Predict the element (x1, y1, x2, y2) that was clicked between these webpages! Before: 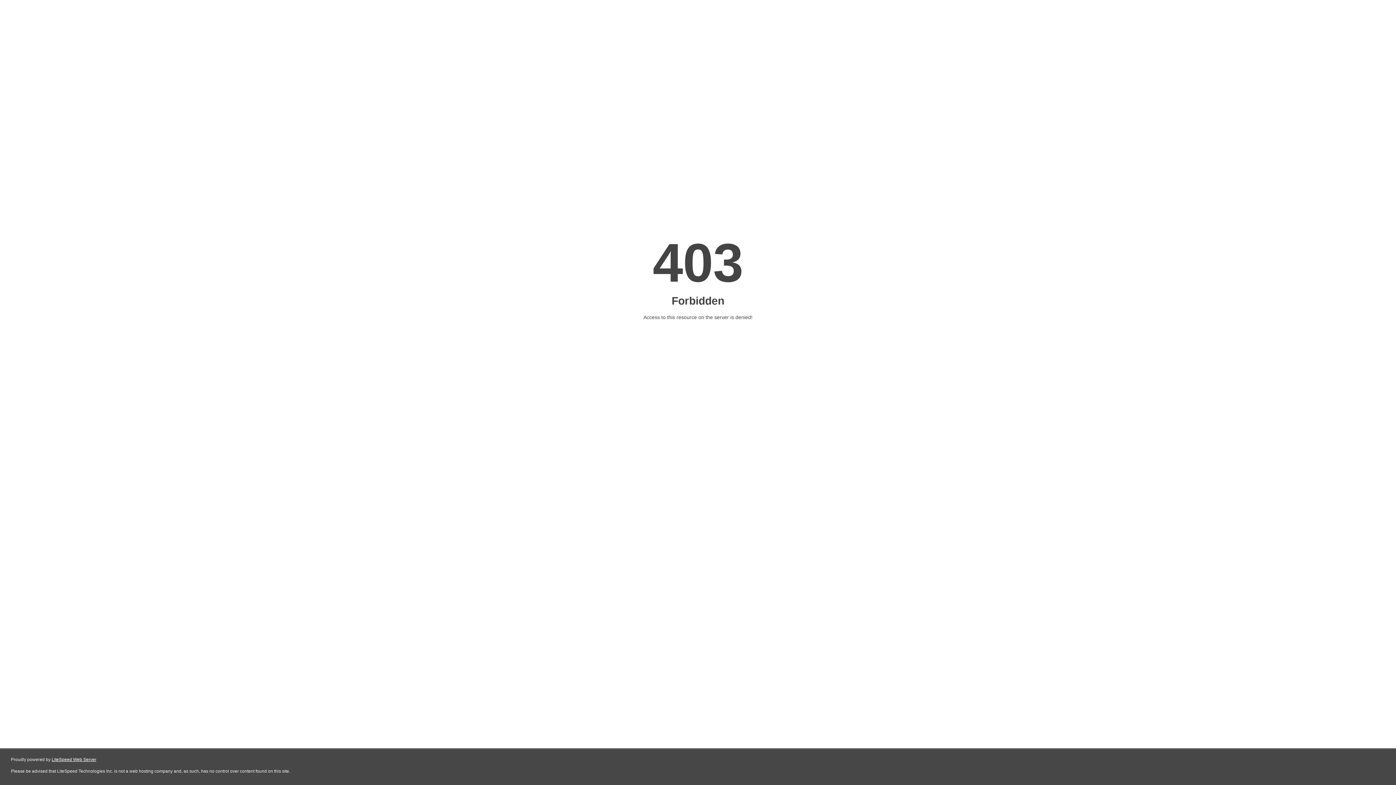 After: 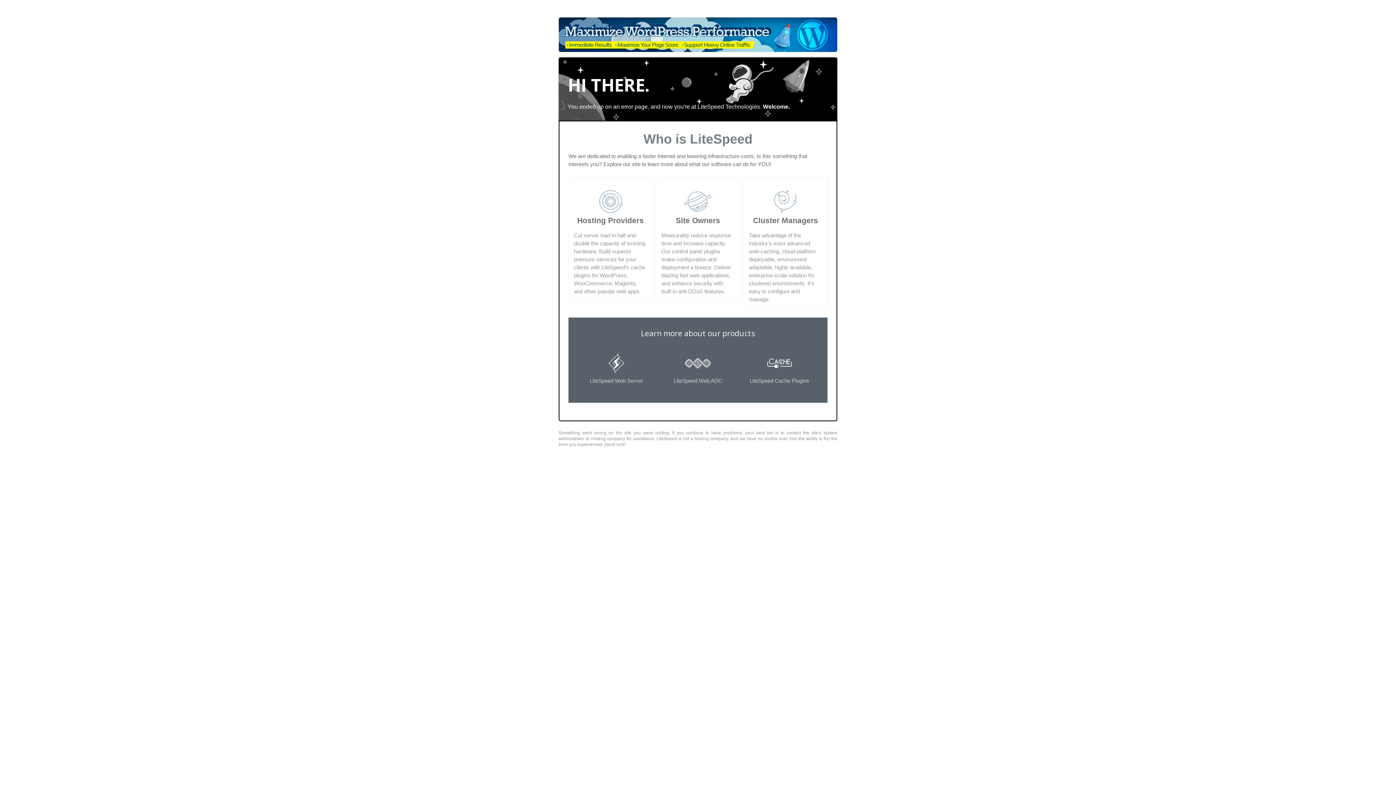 Action: bbox: (51, 757, 96, 762) label: LiteSpeed Web Server